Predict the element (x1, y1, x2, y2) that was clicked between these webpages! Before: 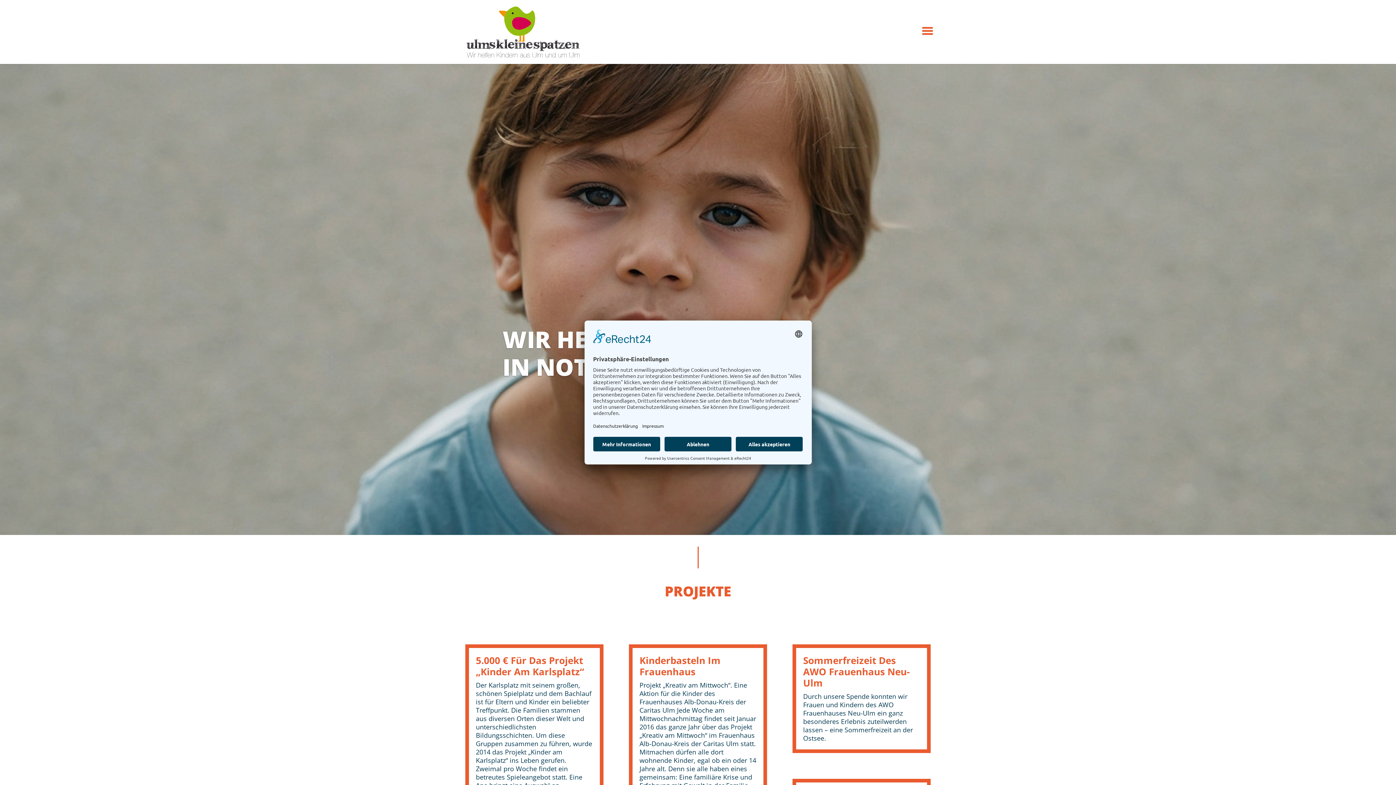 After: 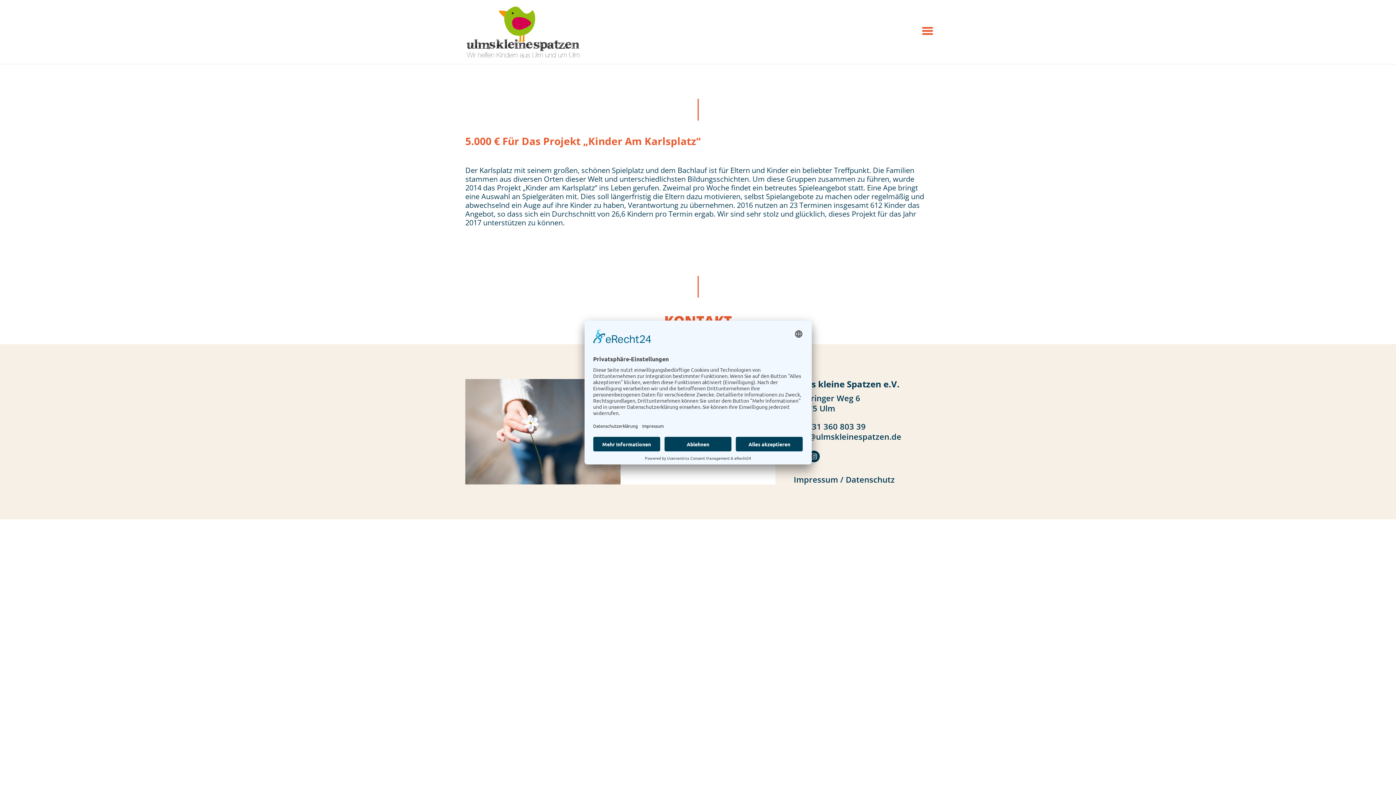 Action: label: 5.000 € Für Das Projekt „Kinder Am Karlsplatz“ bbox: (476, 654, 584, 678)